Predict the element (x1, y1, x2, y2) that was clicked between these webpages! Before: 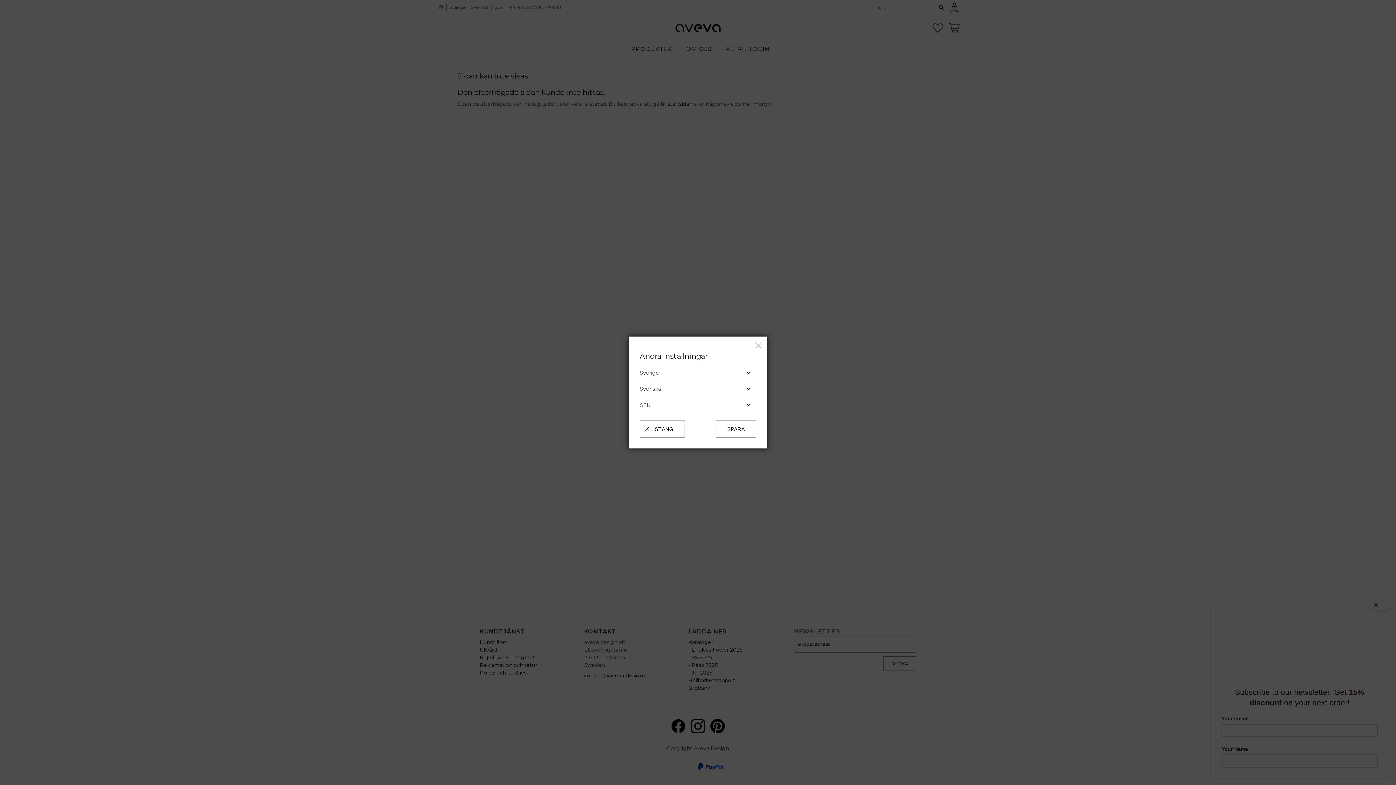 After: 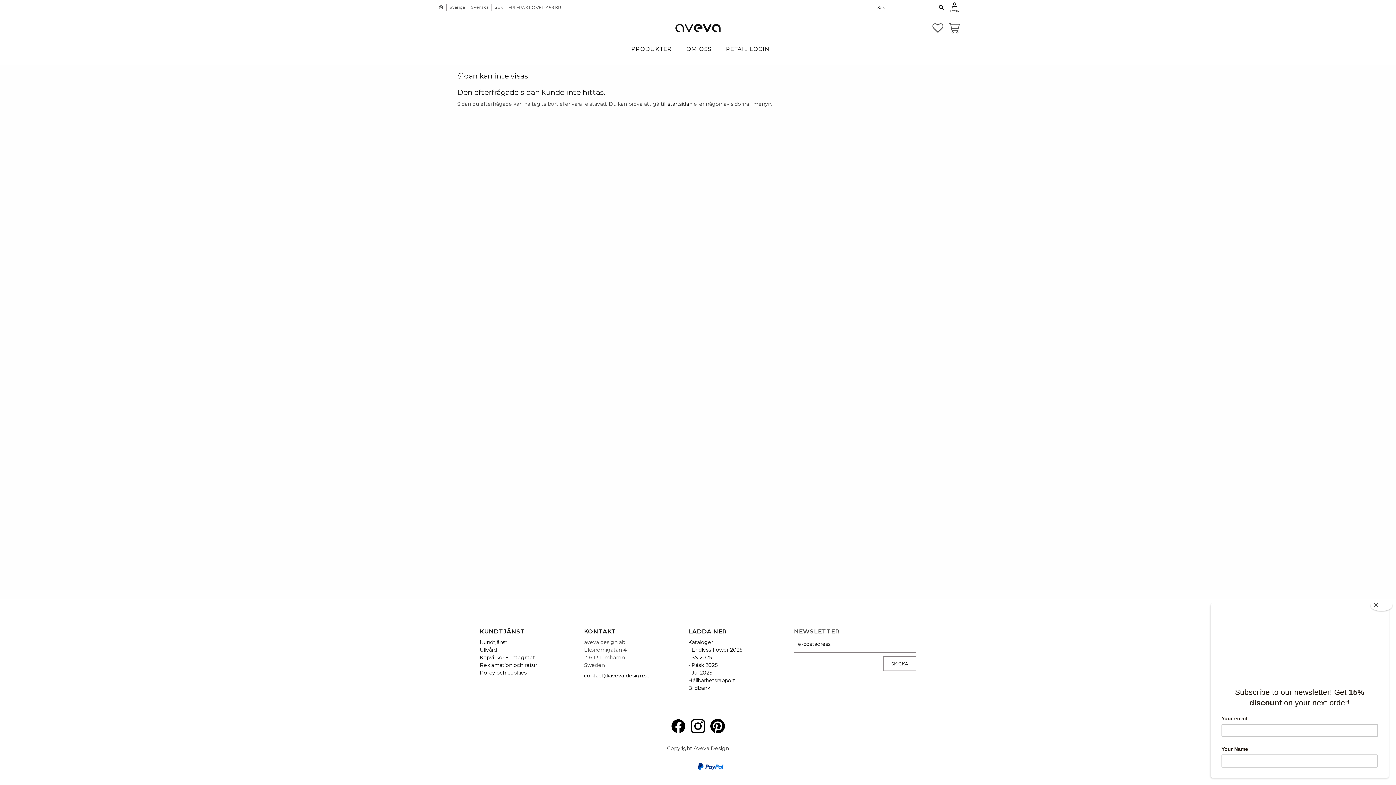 Action: bbox: (754, 341, 763, 351) label: ×